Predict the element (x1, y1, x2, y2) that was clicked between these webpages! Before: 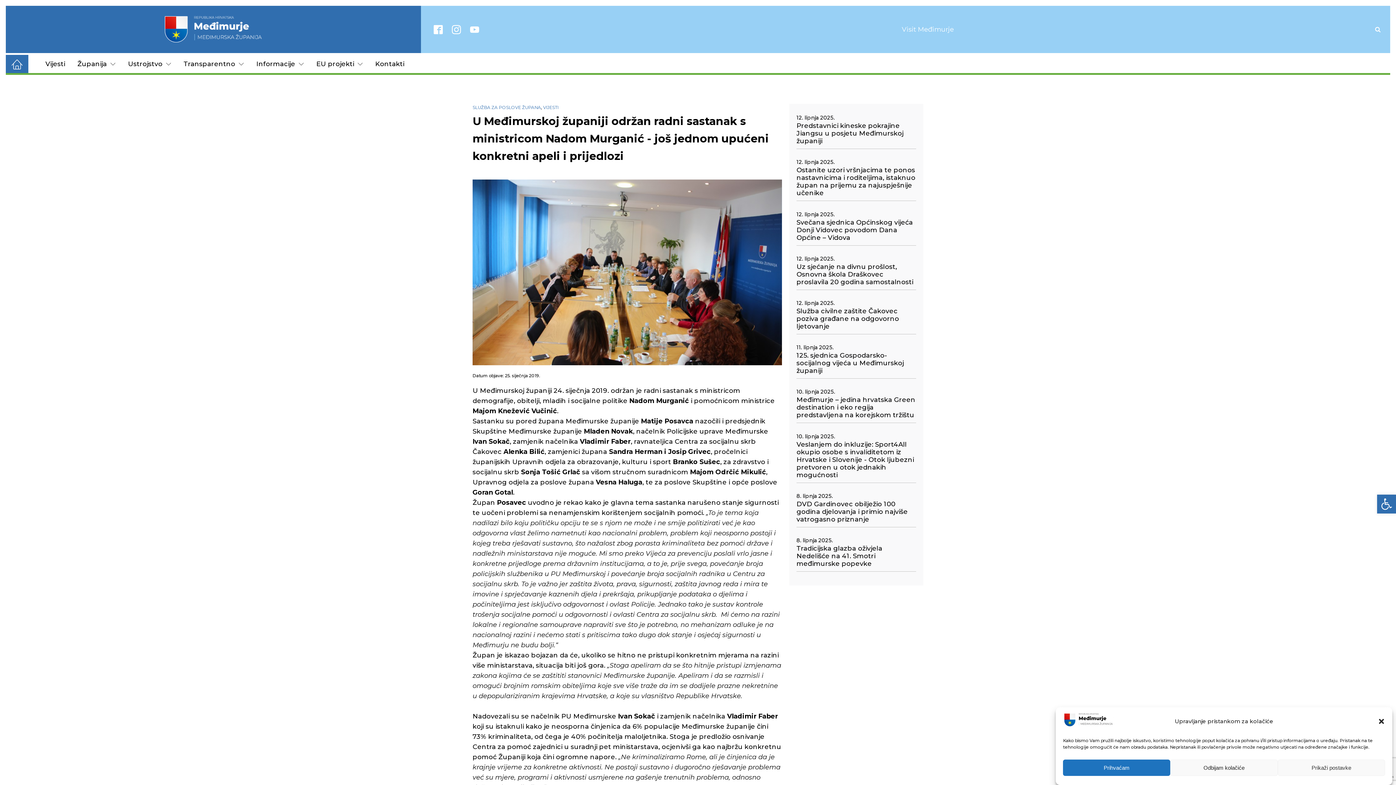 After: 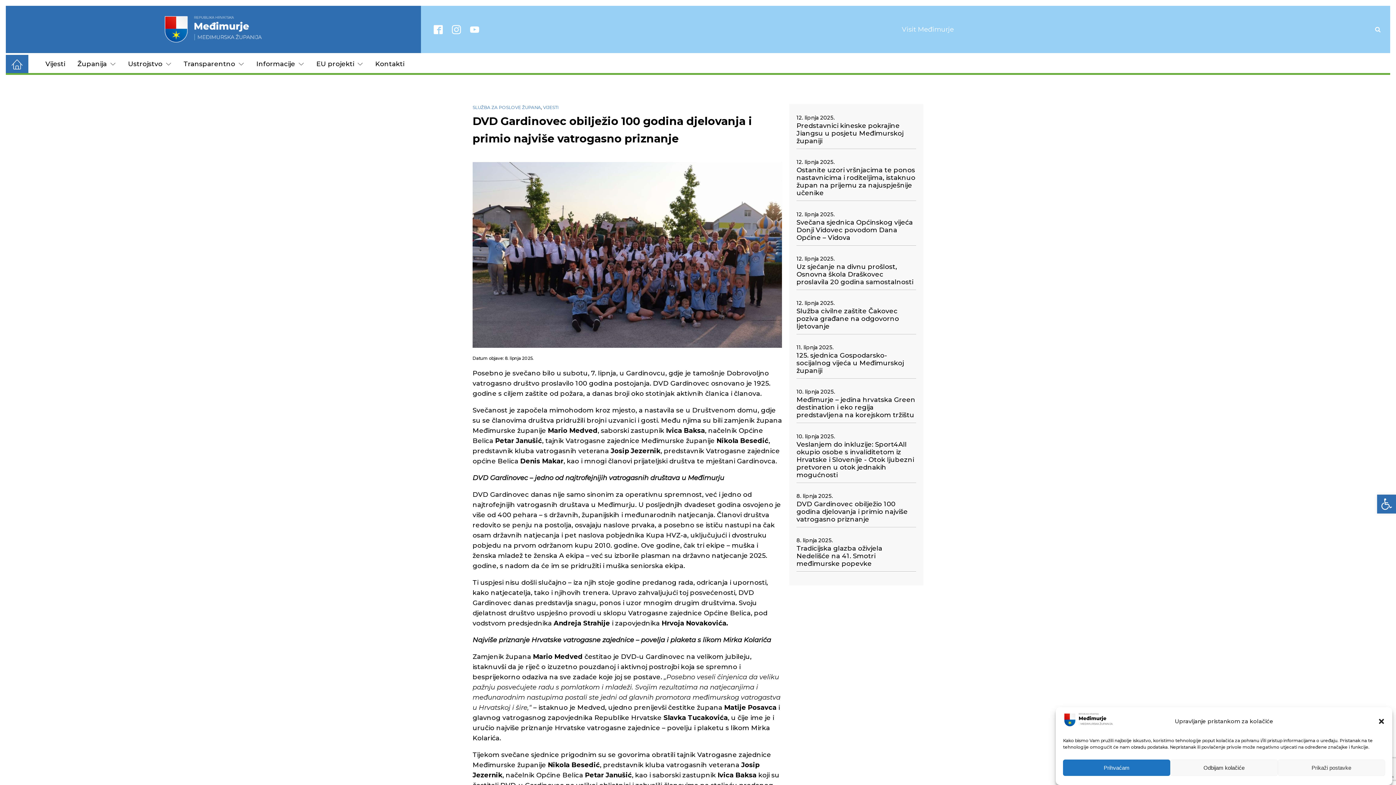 Action: label: DVD Gardinovec obilježio 100 godina djelovanja i primio najviše vatrogasno priznanje bbox: (796, 500, 916, 523)